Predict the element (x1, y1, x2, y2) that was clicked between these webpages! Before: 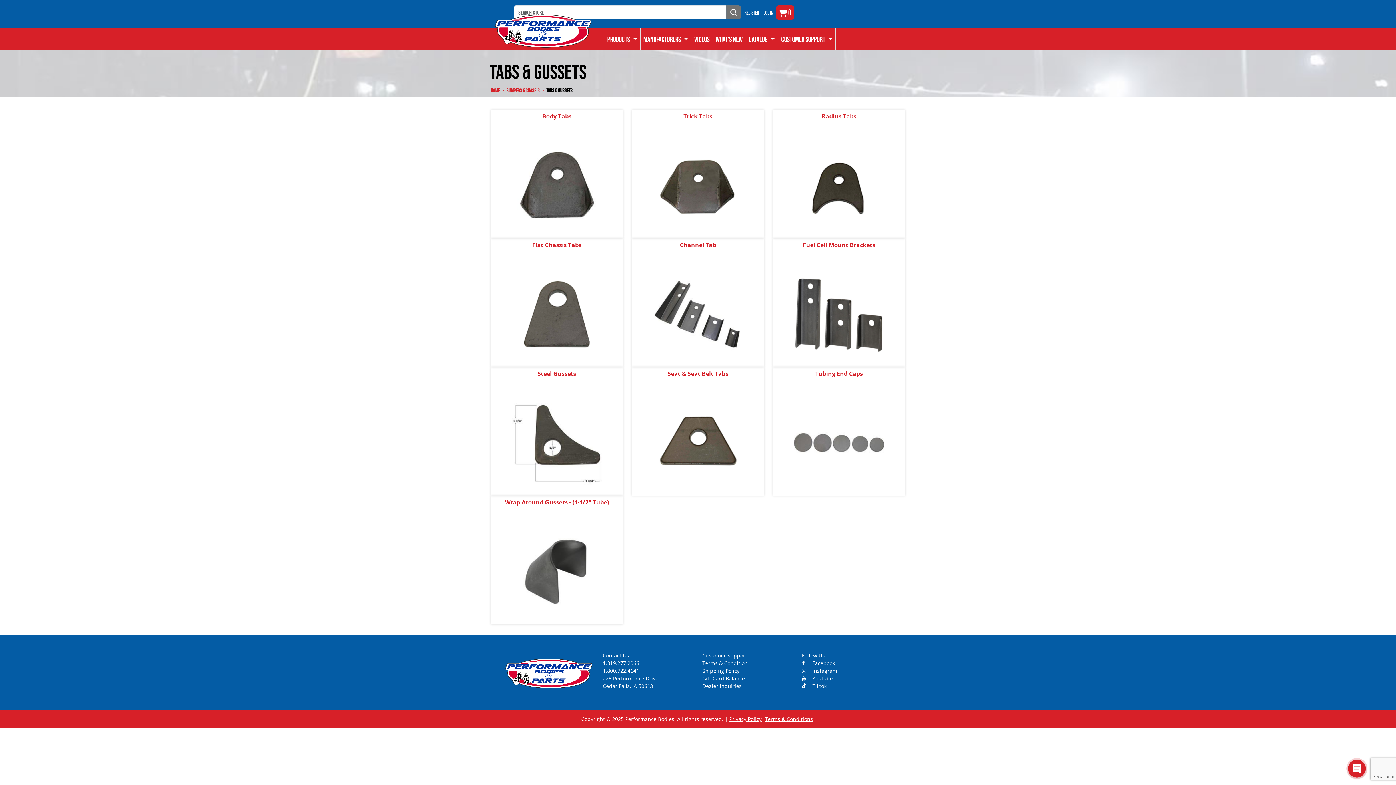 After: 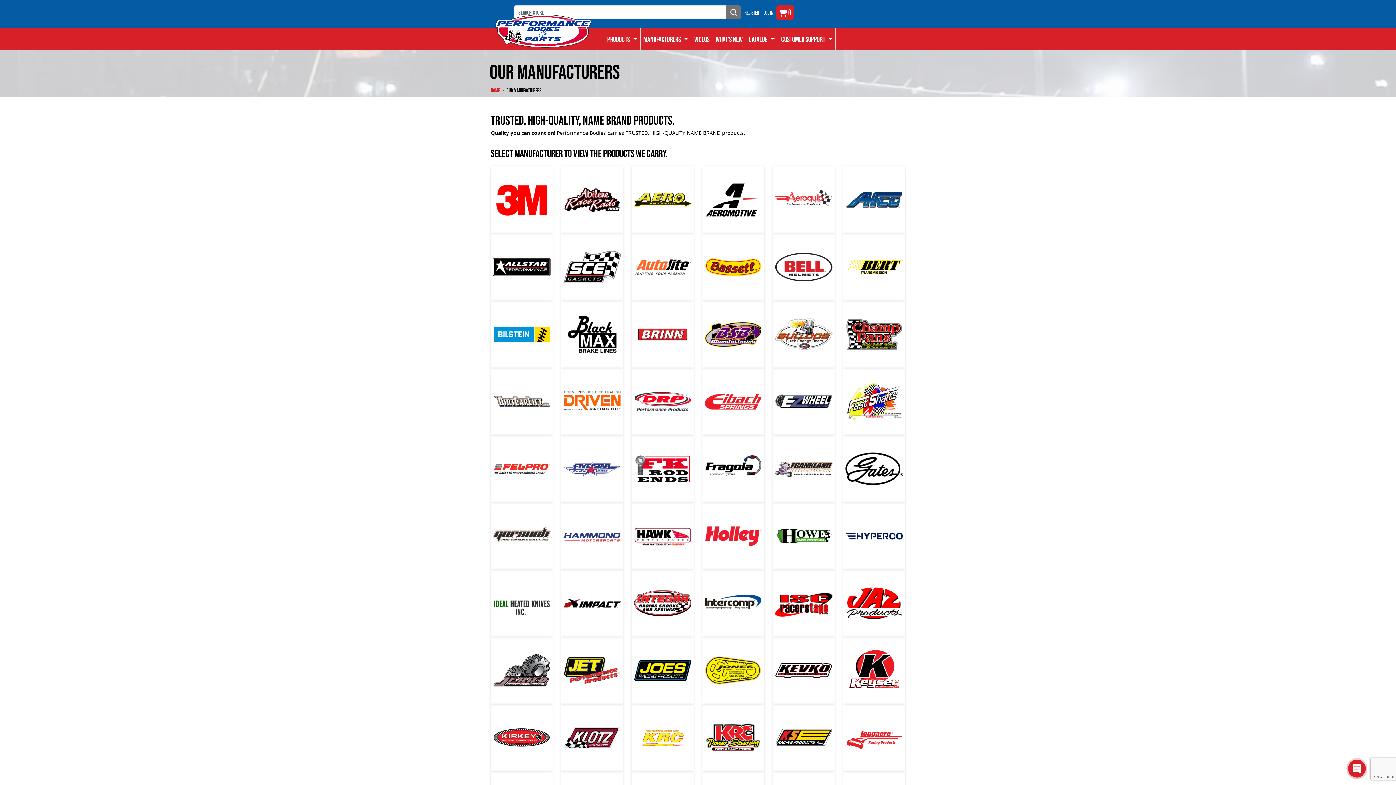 Action: label: MANUFACTURERS  bbox: (640, 28, 691, 50)